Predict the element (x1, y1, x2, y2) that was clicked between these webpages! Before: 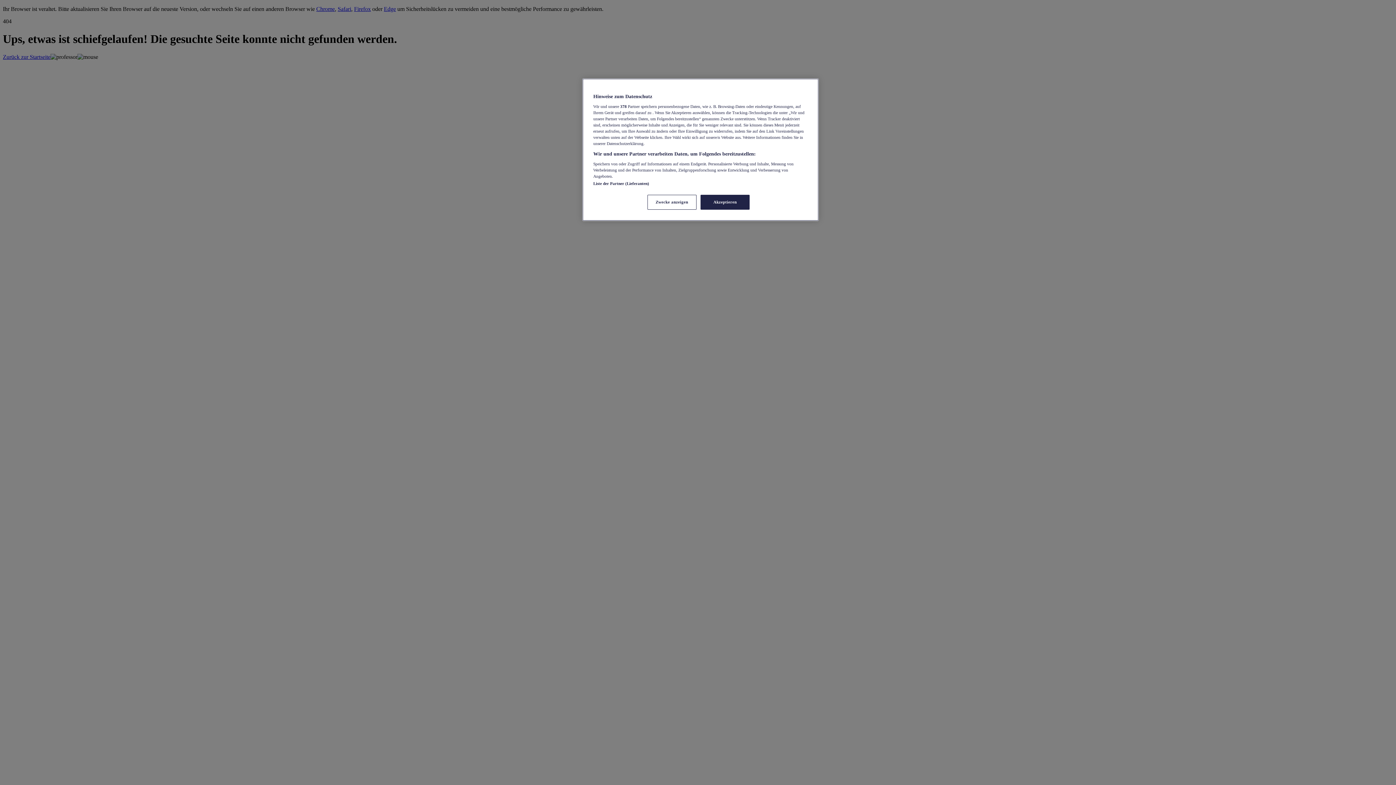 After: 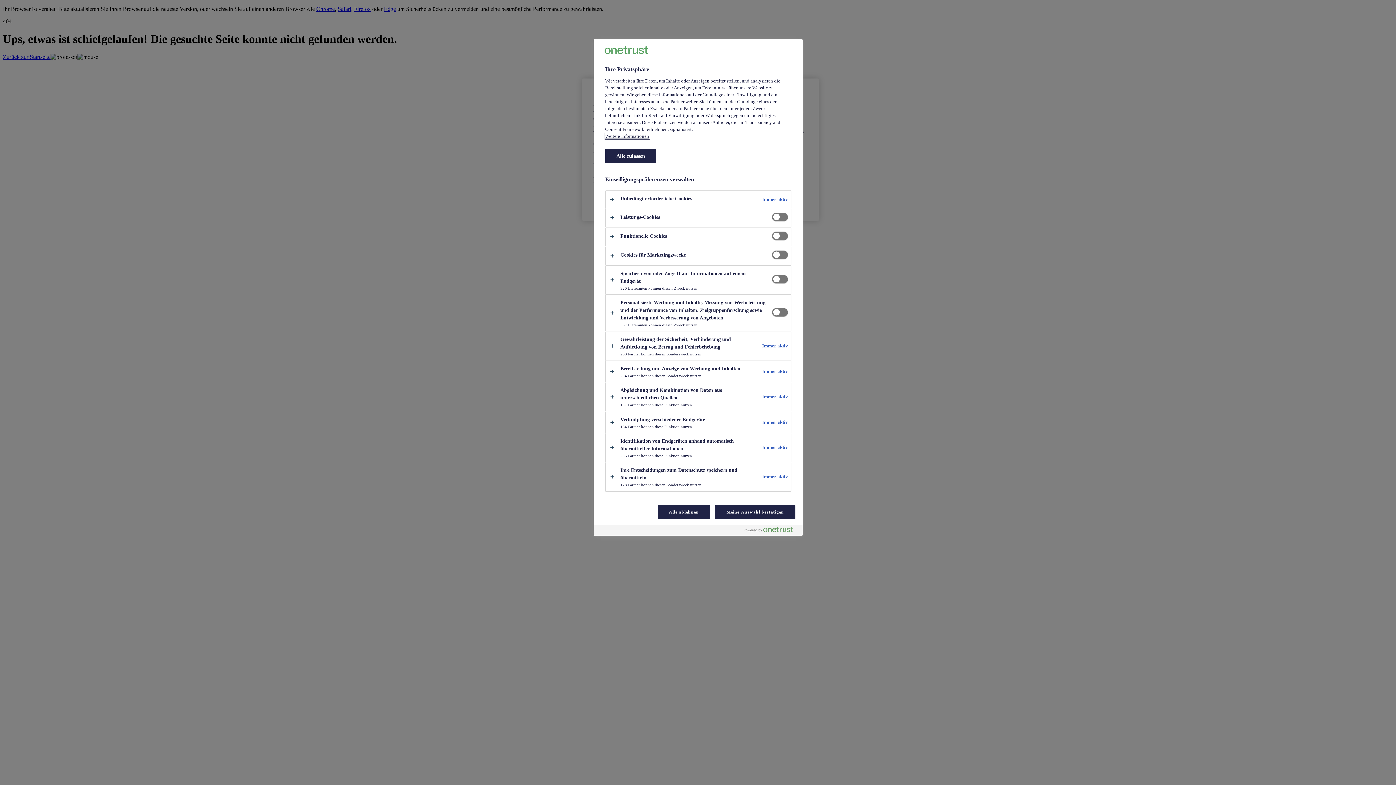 Action: label: Zwecke anzeigen bbox: (647, 194, 696, 209)